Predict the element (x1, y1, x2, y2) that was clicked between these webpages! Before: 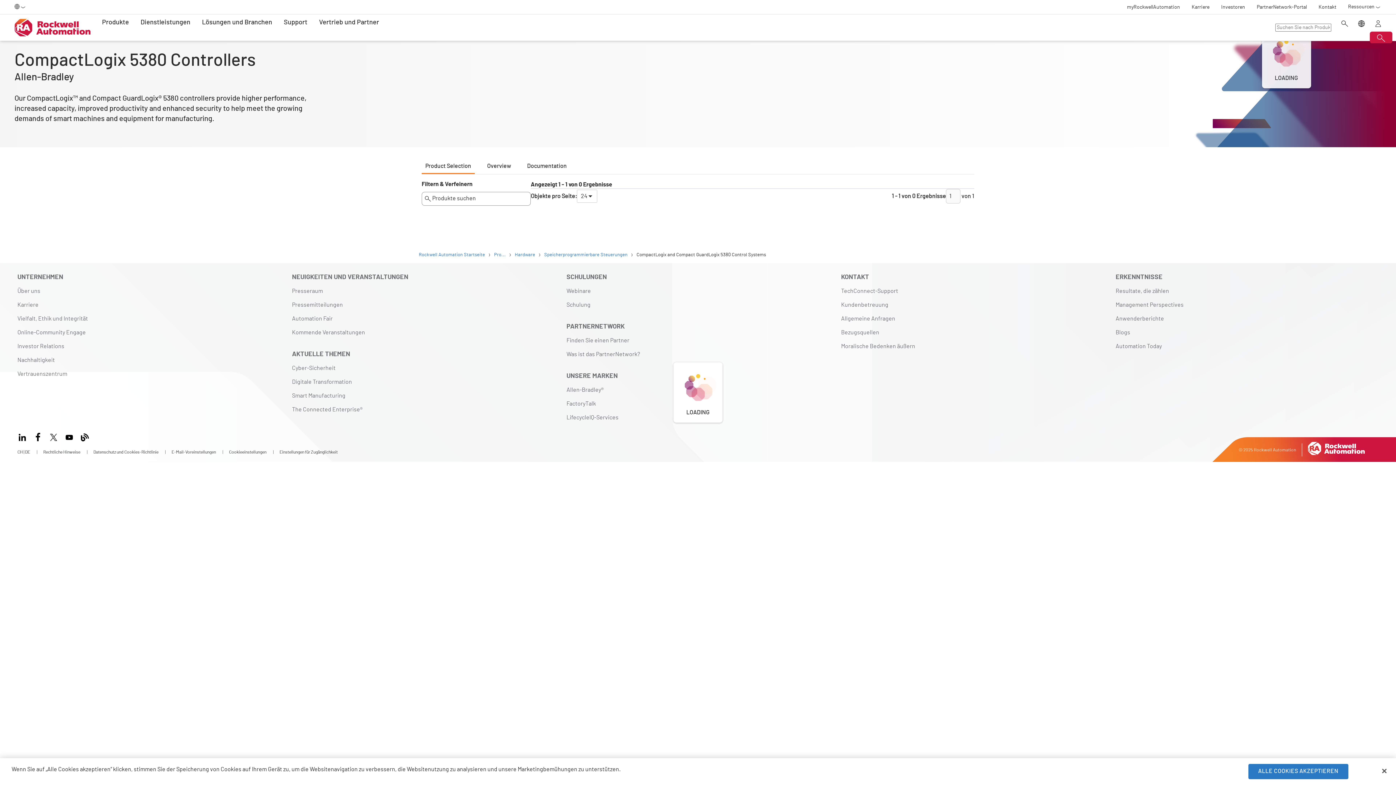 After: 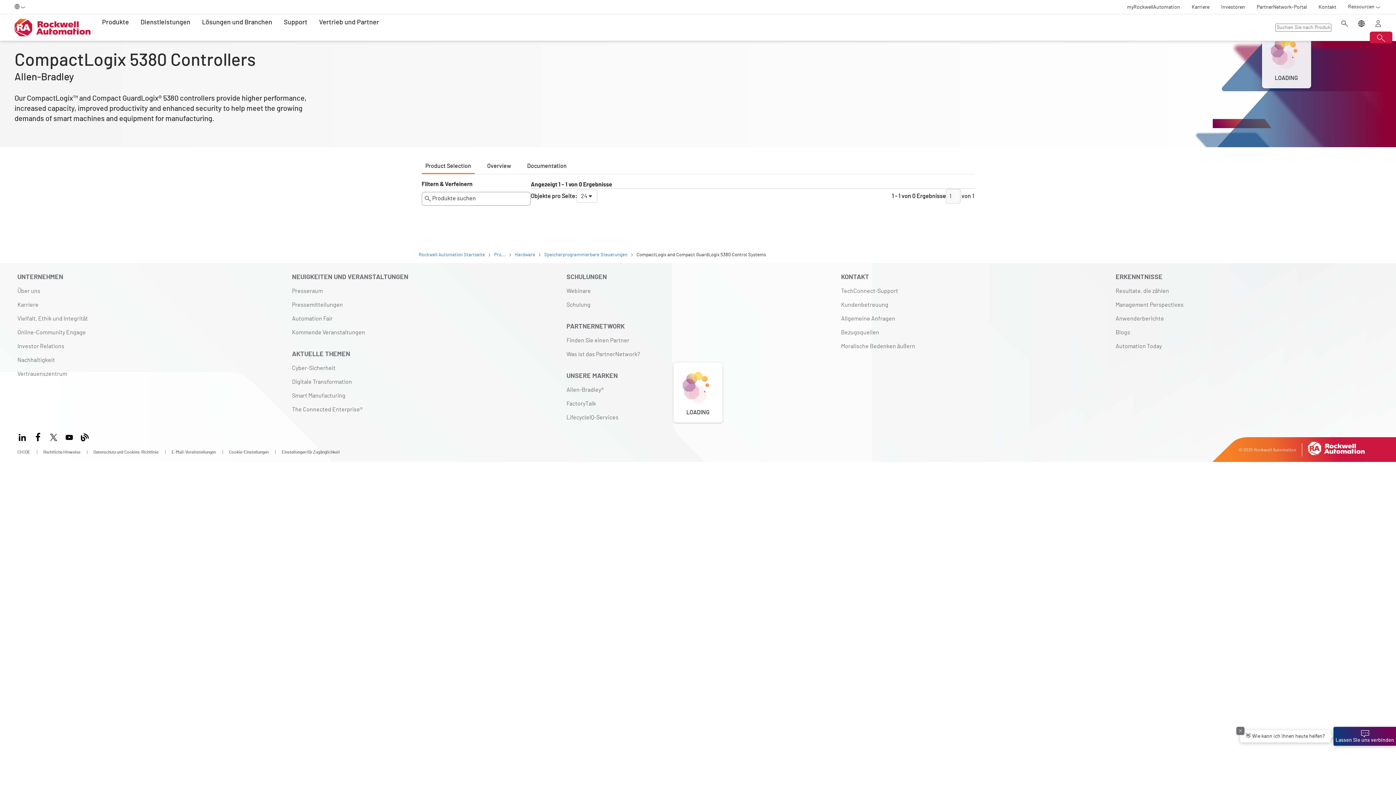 Action: label: ALLE COOKIES AKZEPTIEREN bbox: (1248, 764, 1348, 779)